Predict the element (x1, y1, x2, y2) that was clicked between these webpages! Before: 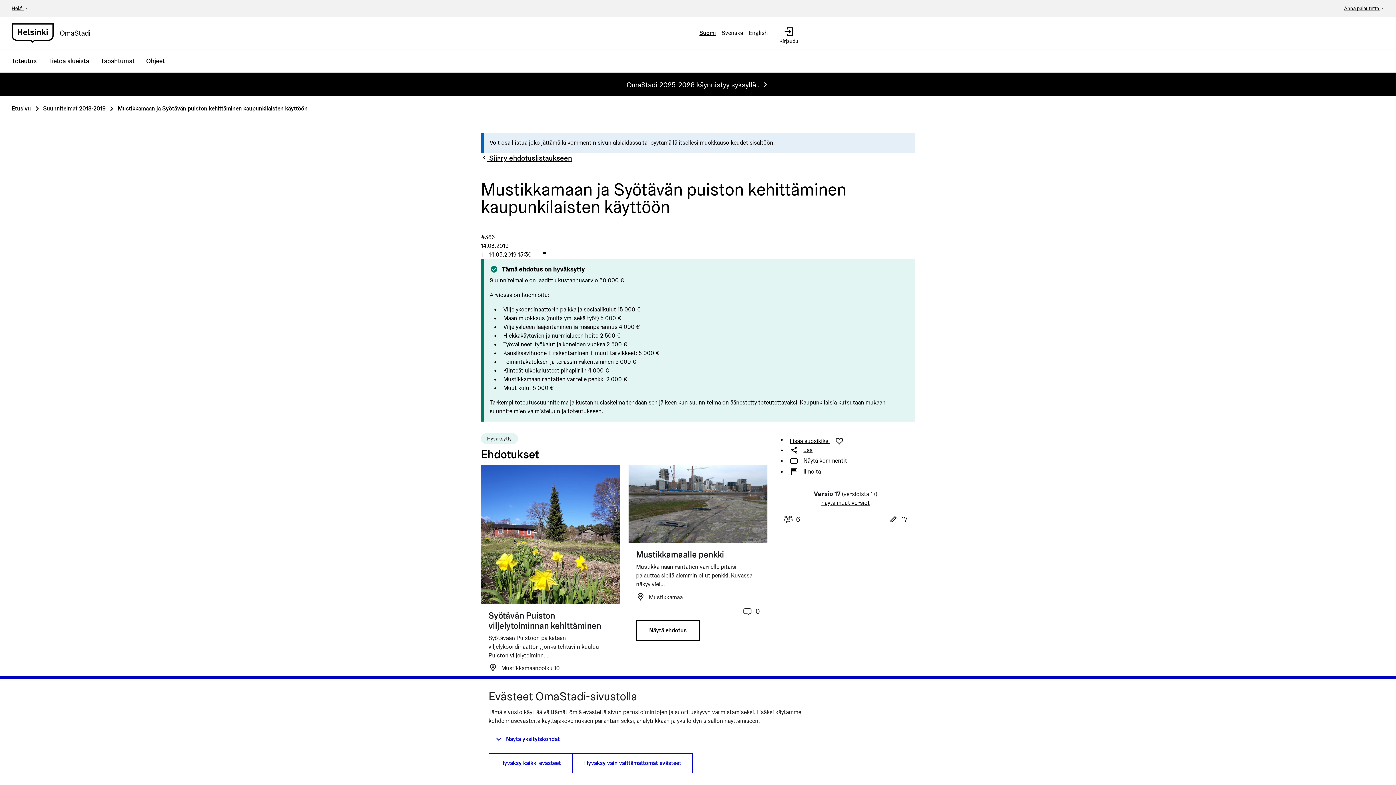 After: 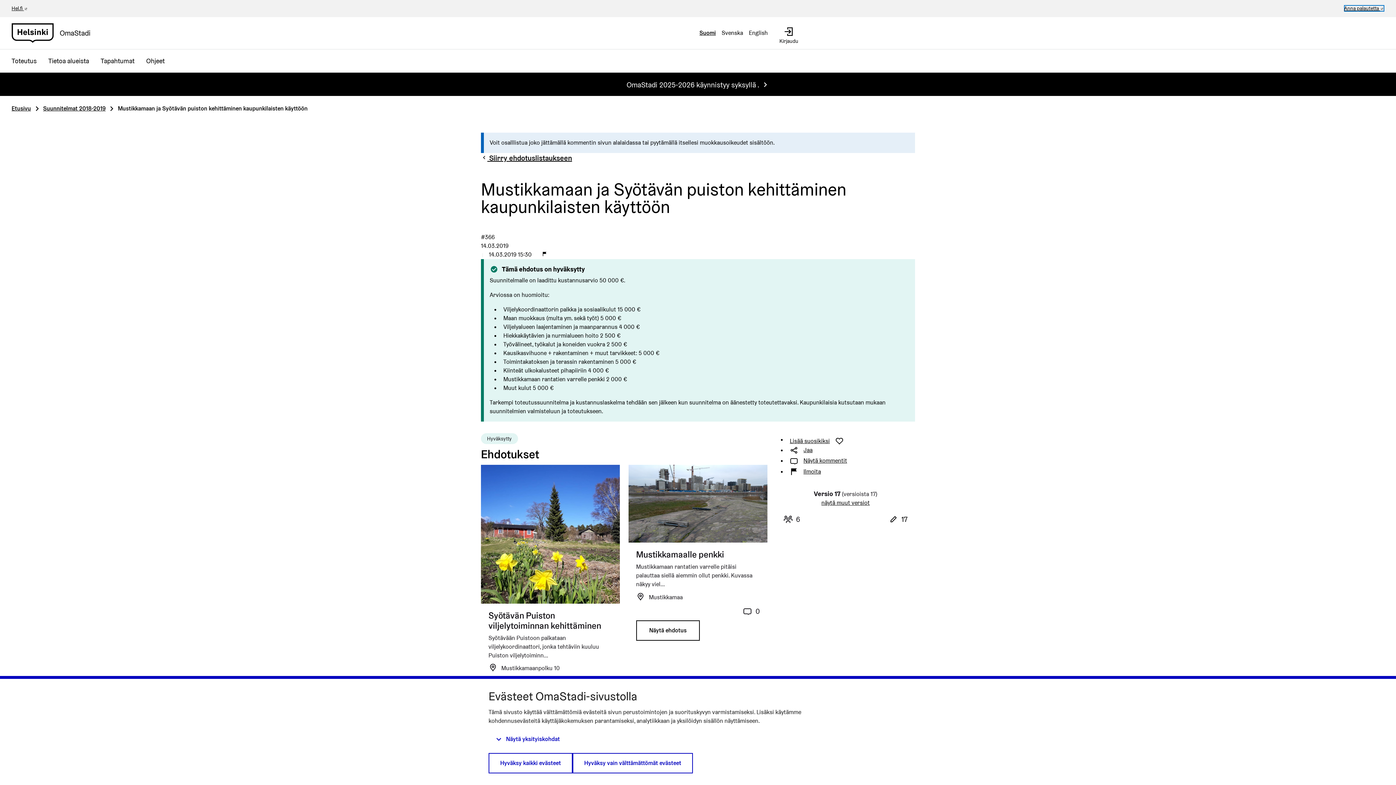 Action: label: Anna palautetta 
(Ulkoinen linkki) bbox: (1344, 5, 1384, 11)